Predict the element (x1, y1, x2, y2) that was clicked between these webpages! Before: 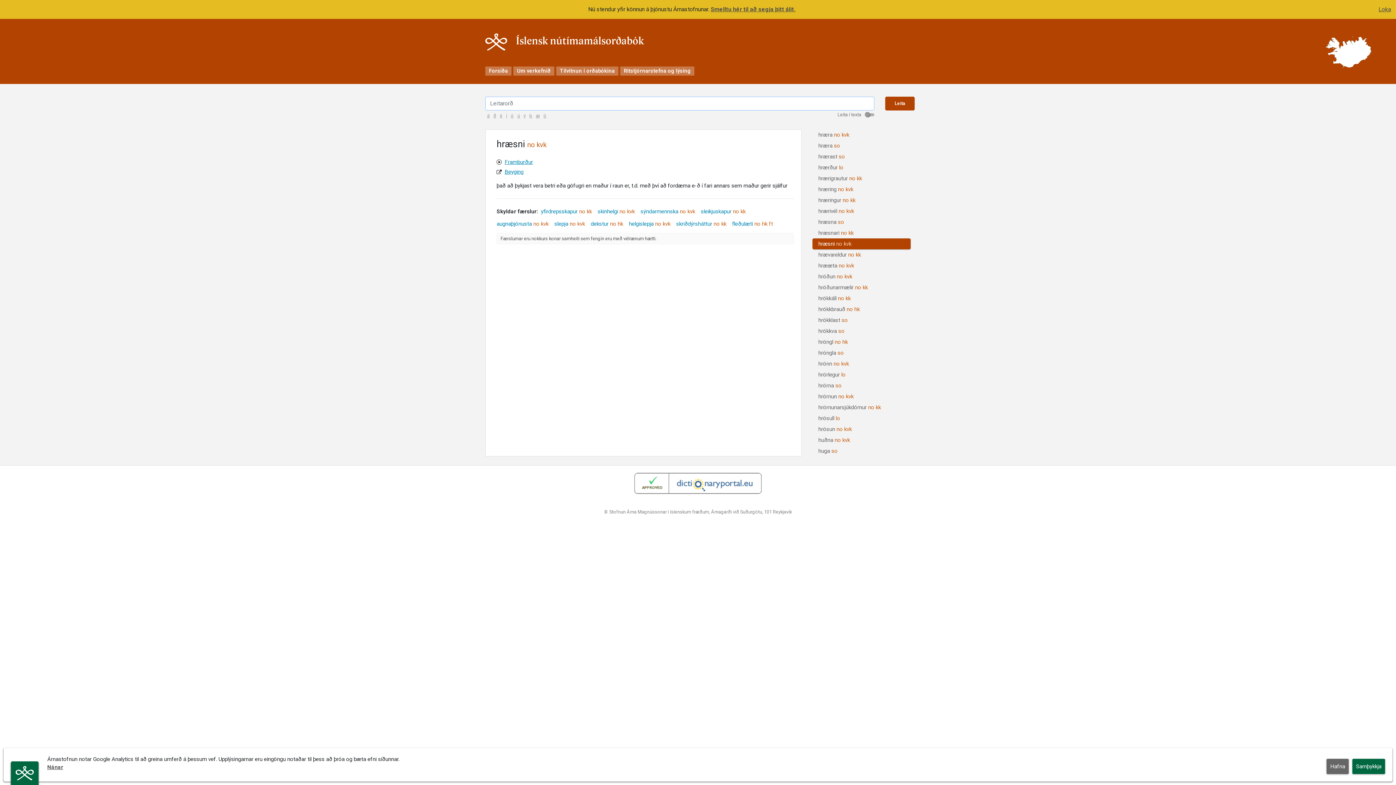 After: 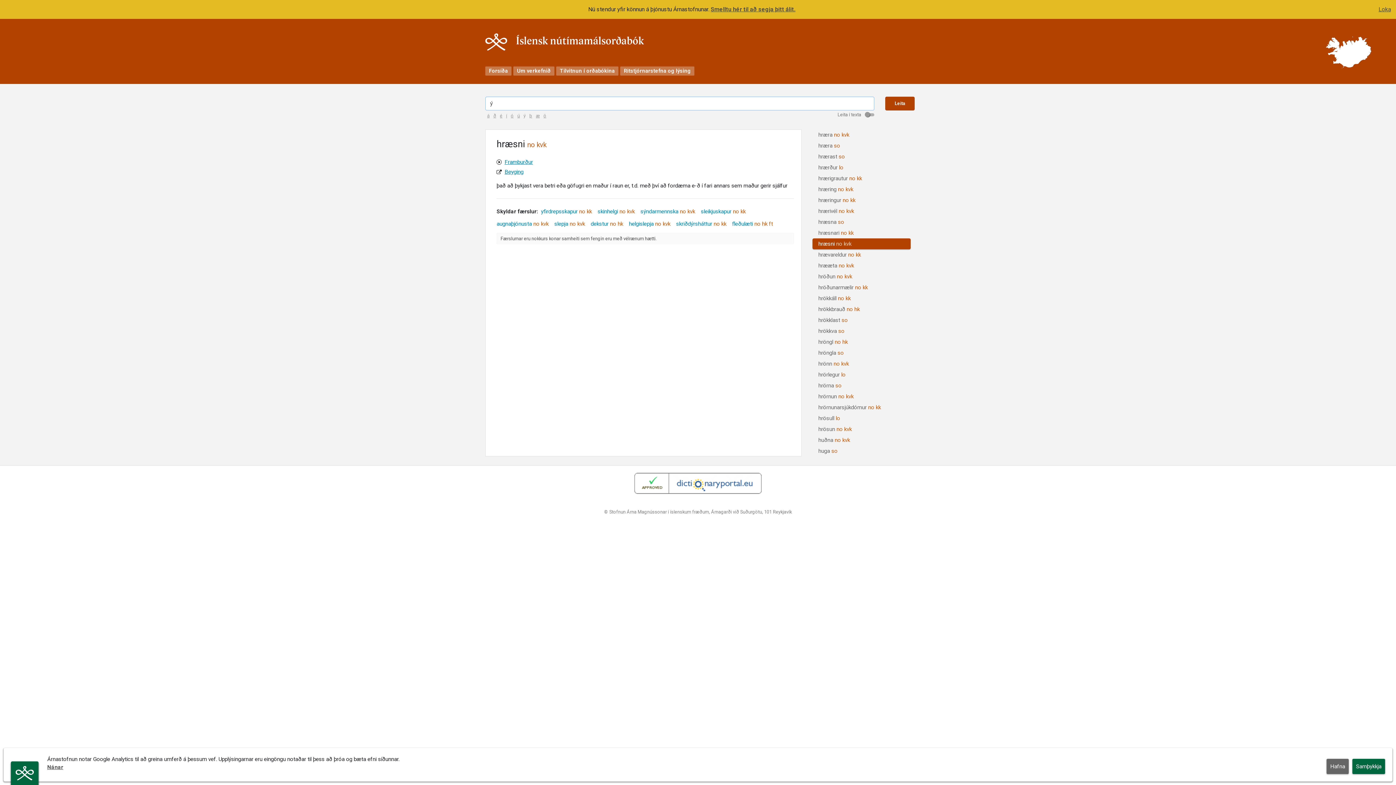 Action: label: ý bbox: (521, 112, 527, 118)